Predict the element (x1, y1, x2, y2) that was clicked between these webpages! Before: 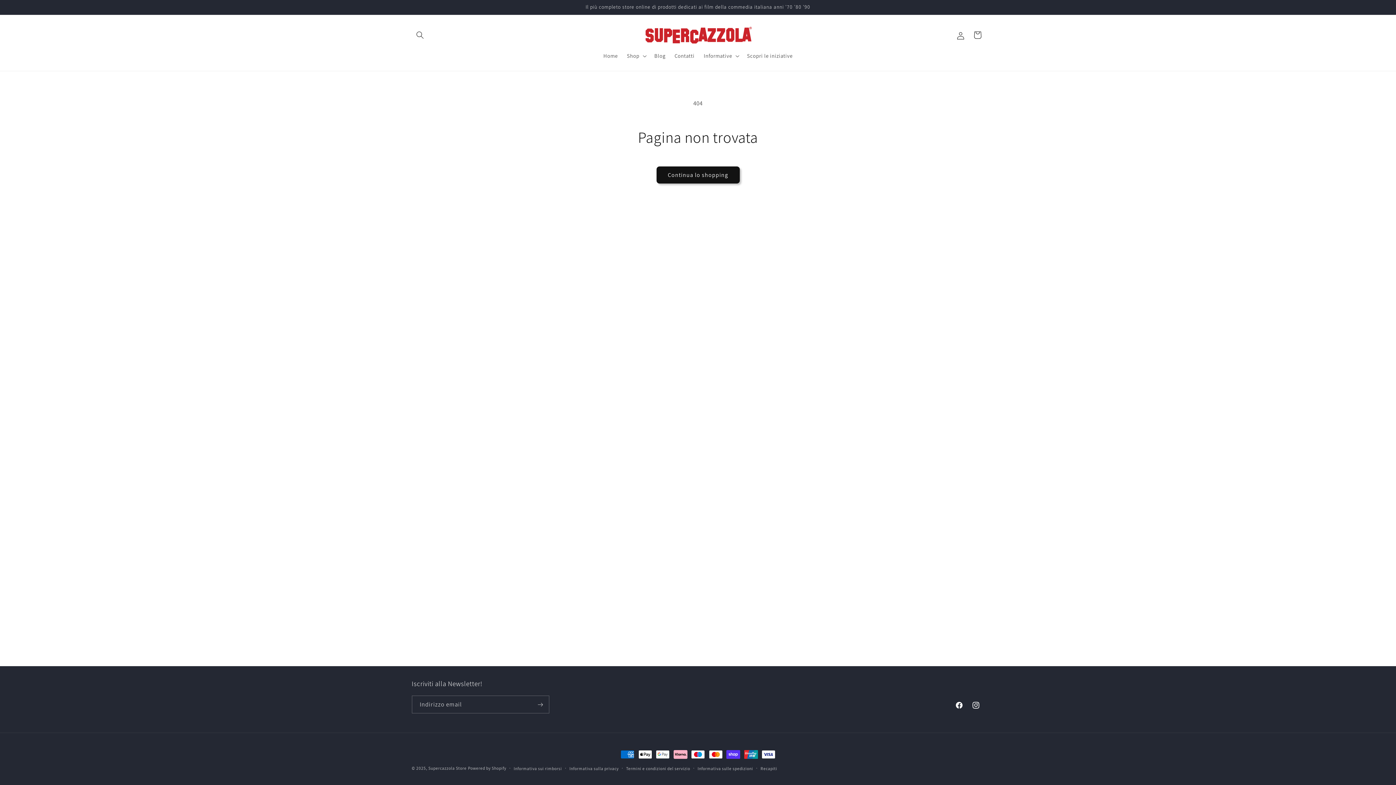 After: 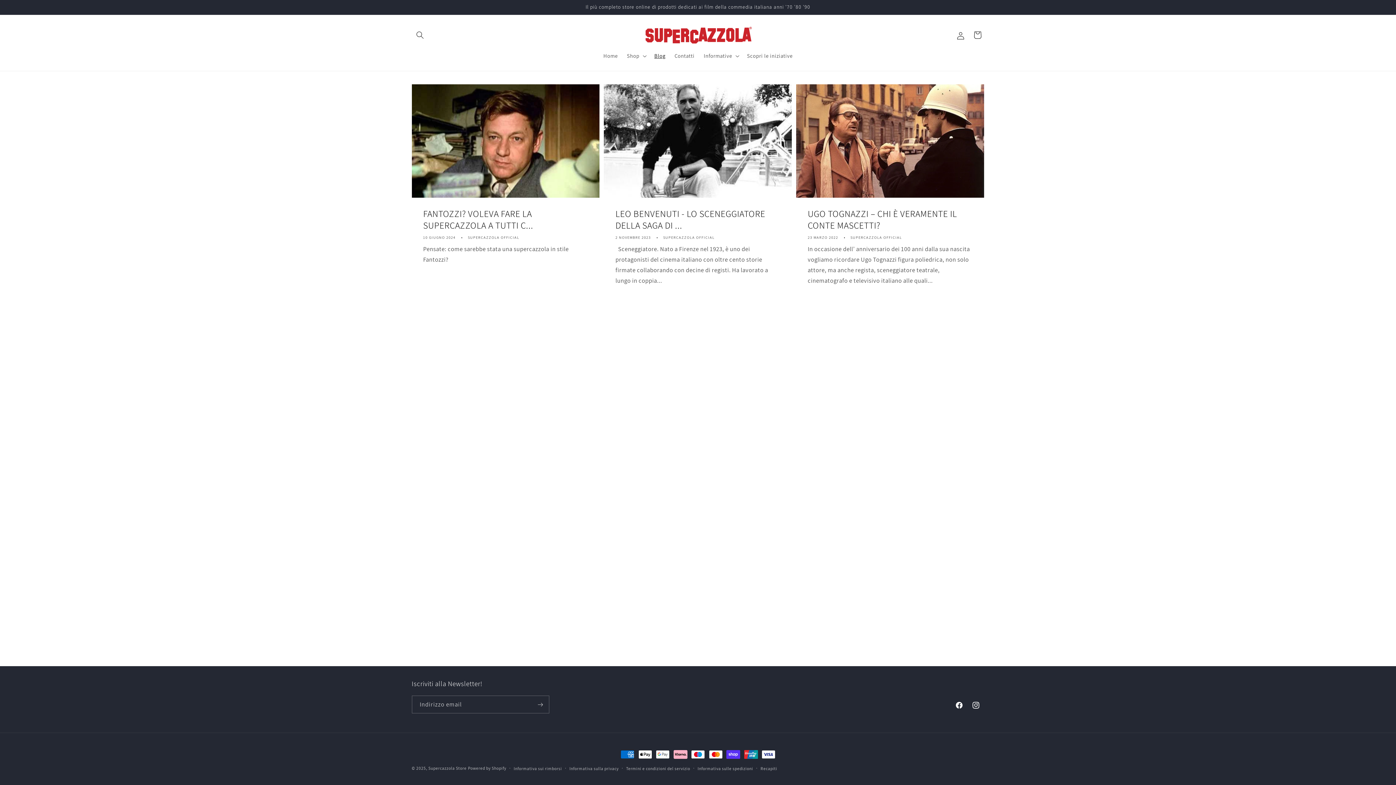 Action: bbox: (649, 48, 670, 63) label: Blog